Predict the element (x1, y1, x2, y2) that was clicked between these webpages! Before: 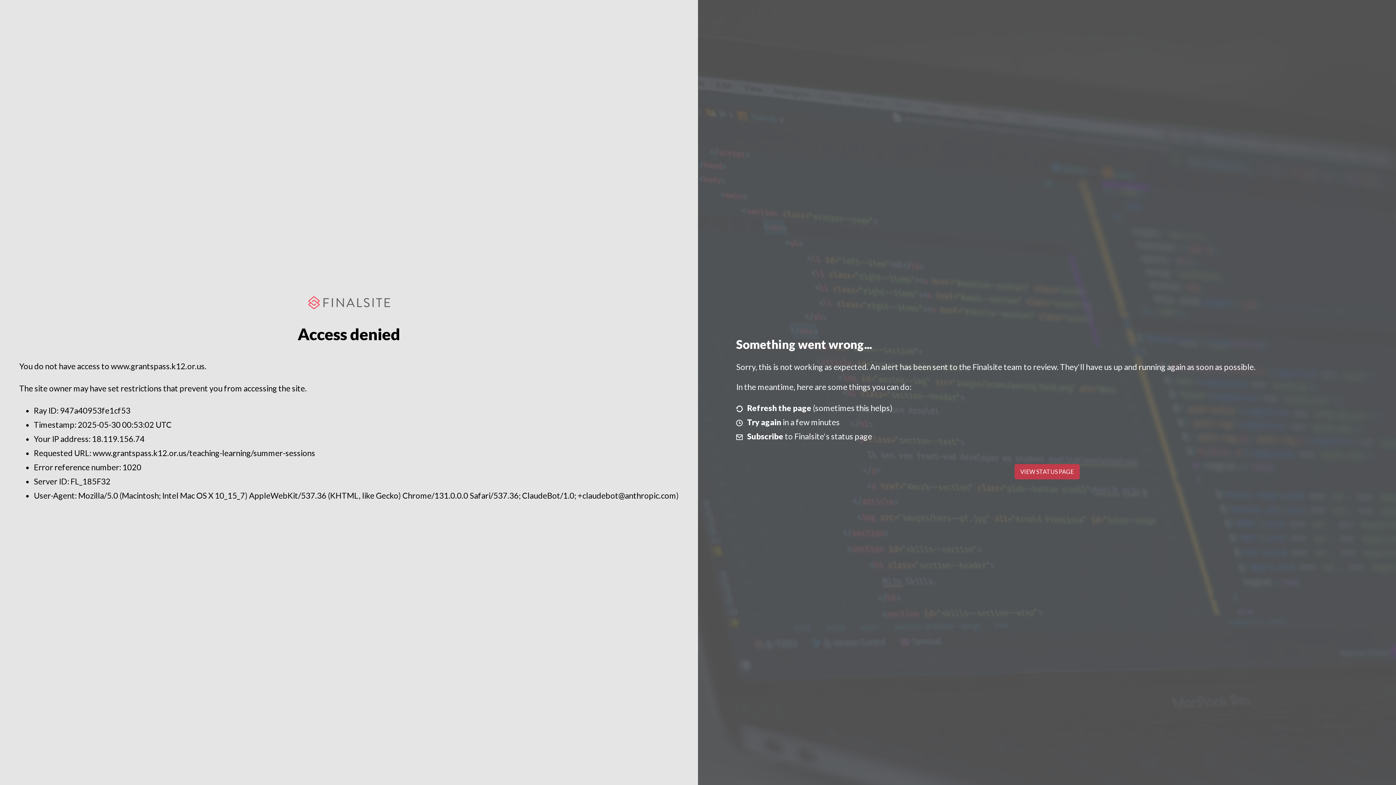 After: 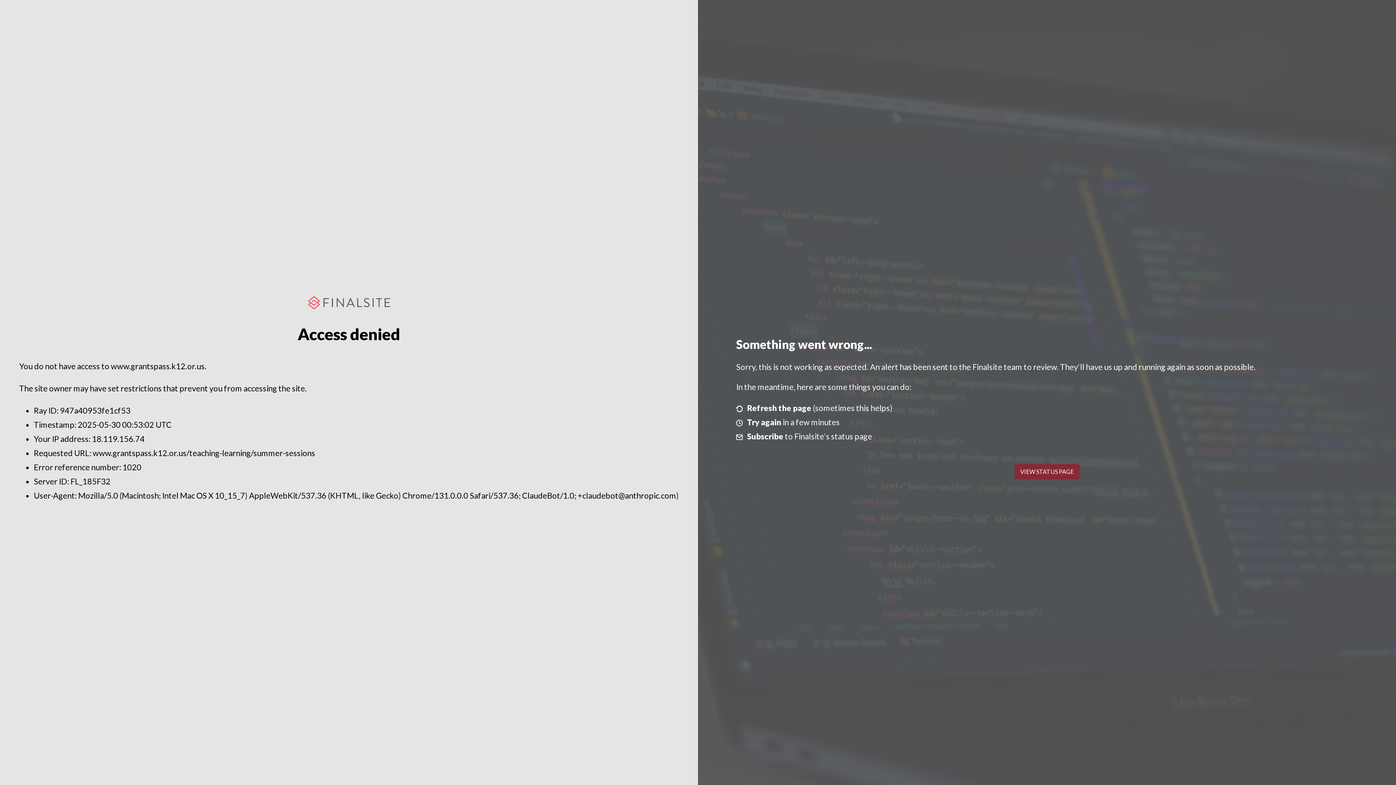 Action: label: VIEW STATUS PAGE bbox: (1014, 464, 1079, 479)